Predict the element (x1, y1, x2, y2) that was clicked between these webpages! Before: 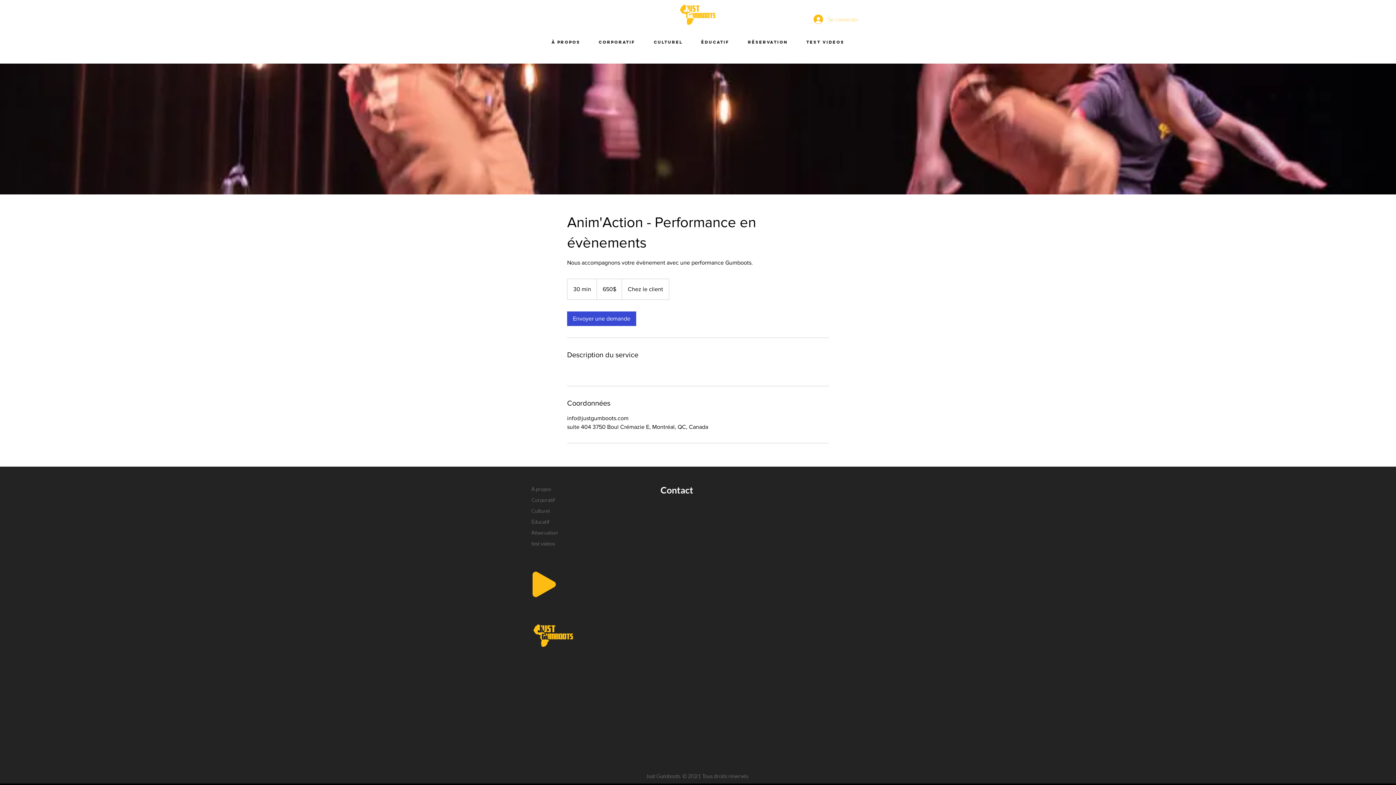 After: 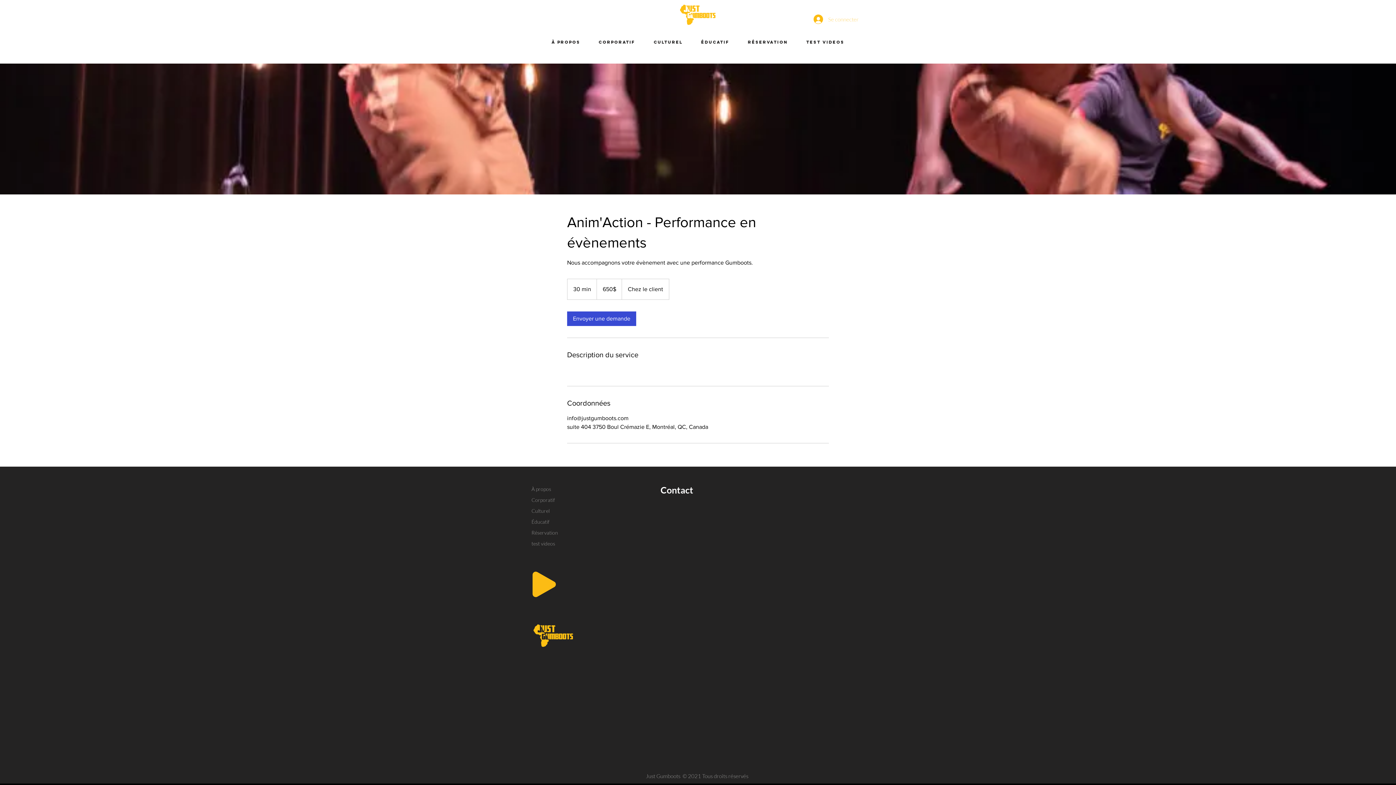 Action: label: Se connecter bbox: (808, 12, 852, 26)